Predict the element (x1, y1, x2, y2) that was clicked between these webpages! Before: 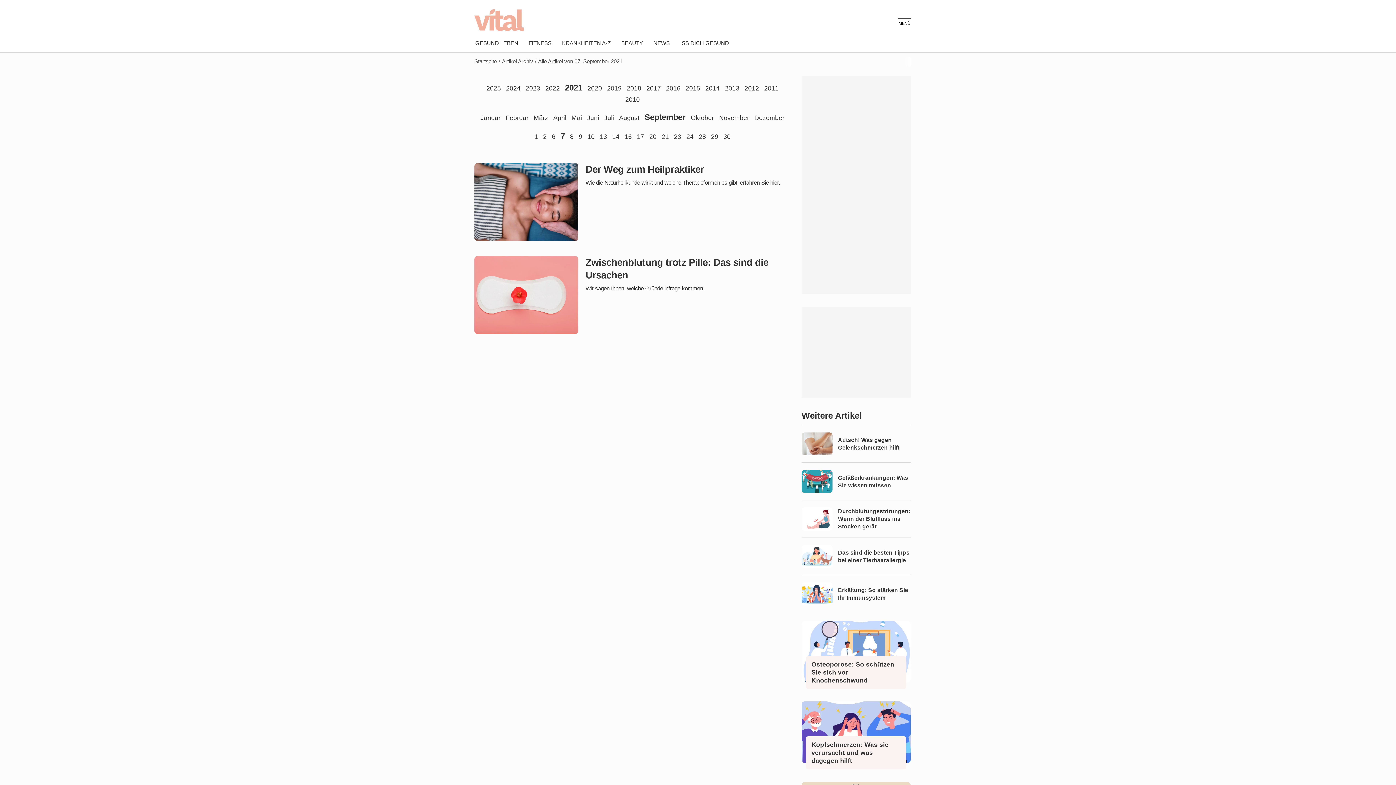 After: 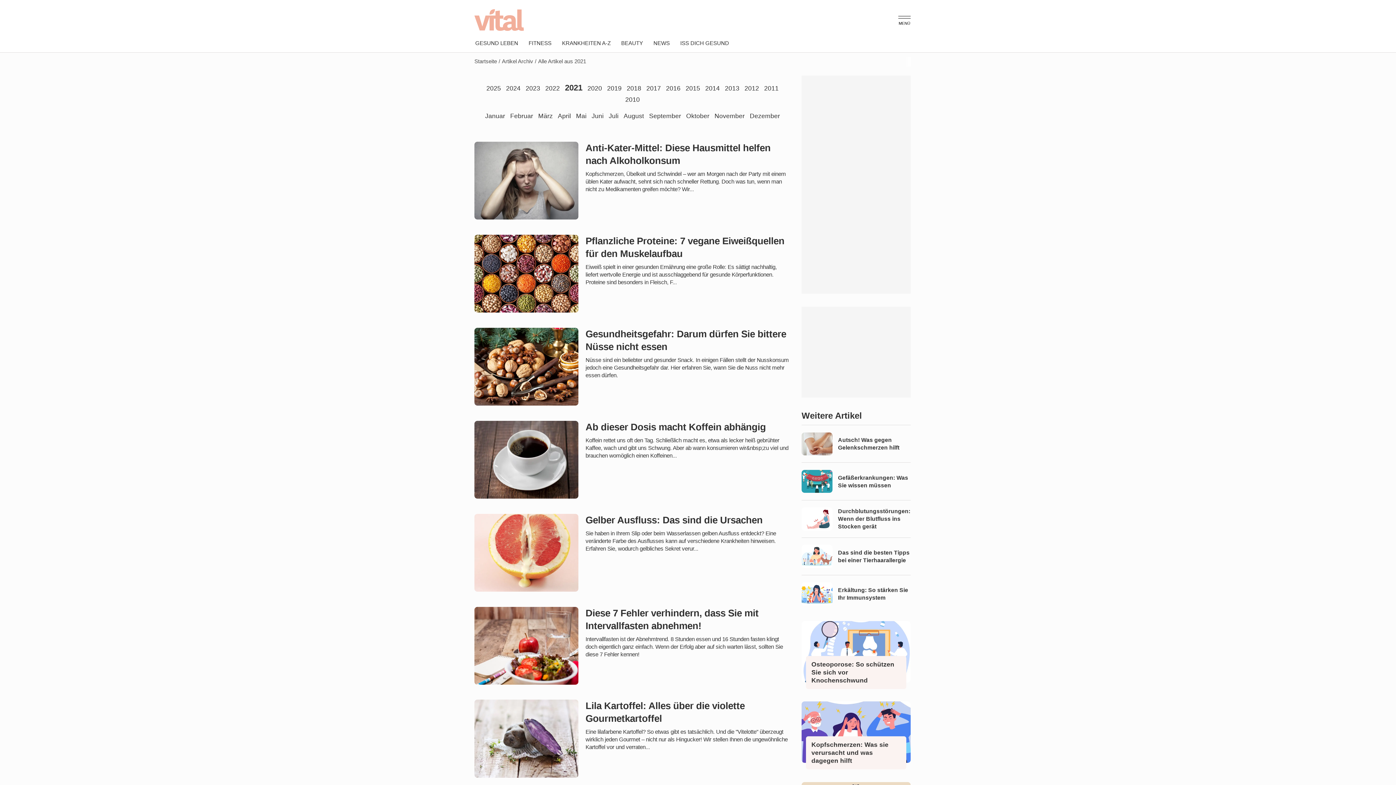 Action: bbox: (565, 83, 582, 92) label: 2021